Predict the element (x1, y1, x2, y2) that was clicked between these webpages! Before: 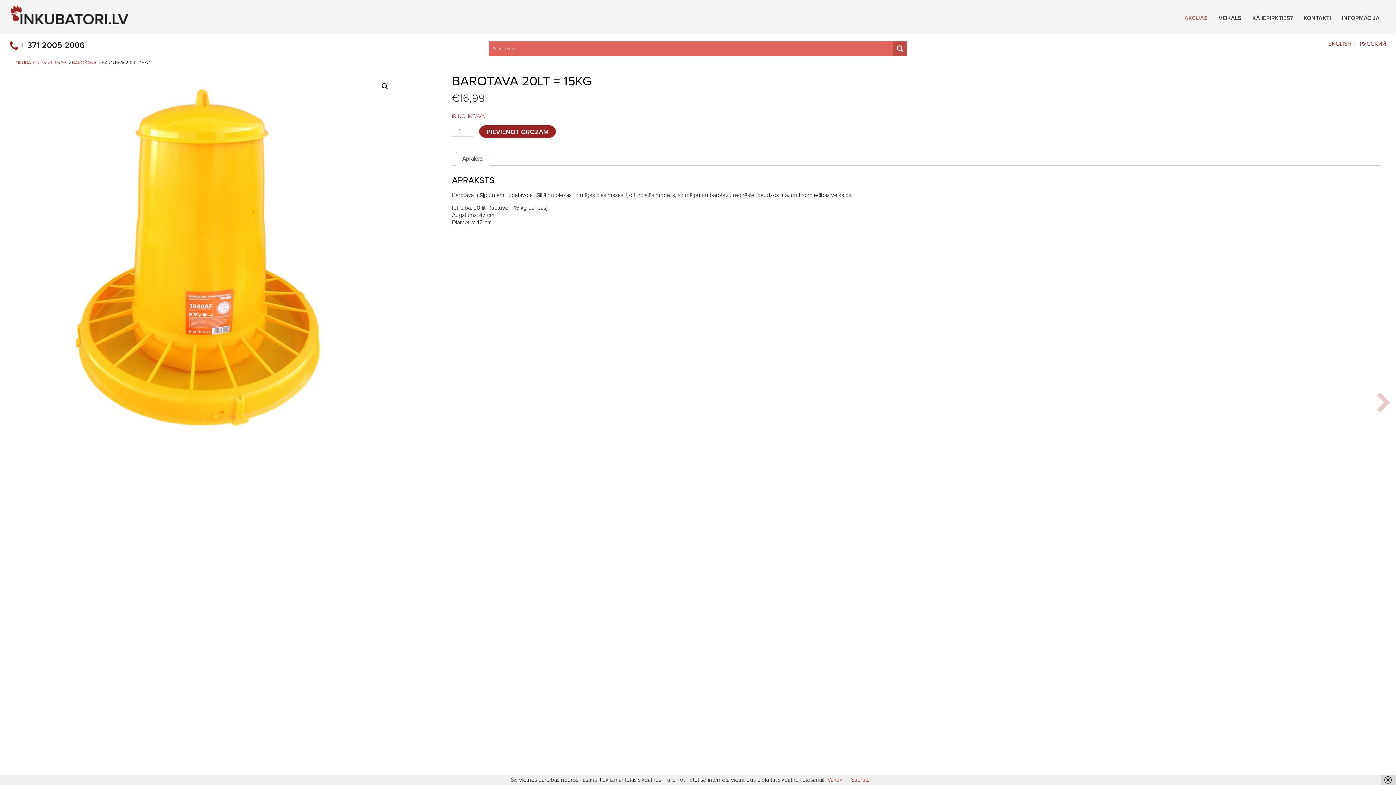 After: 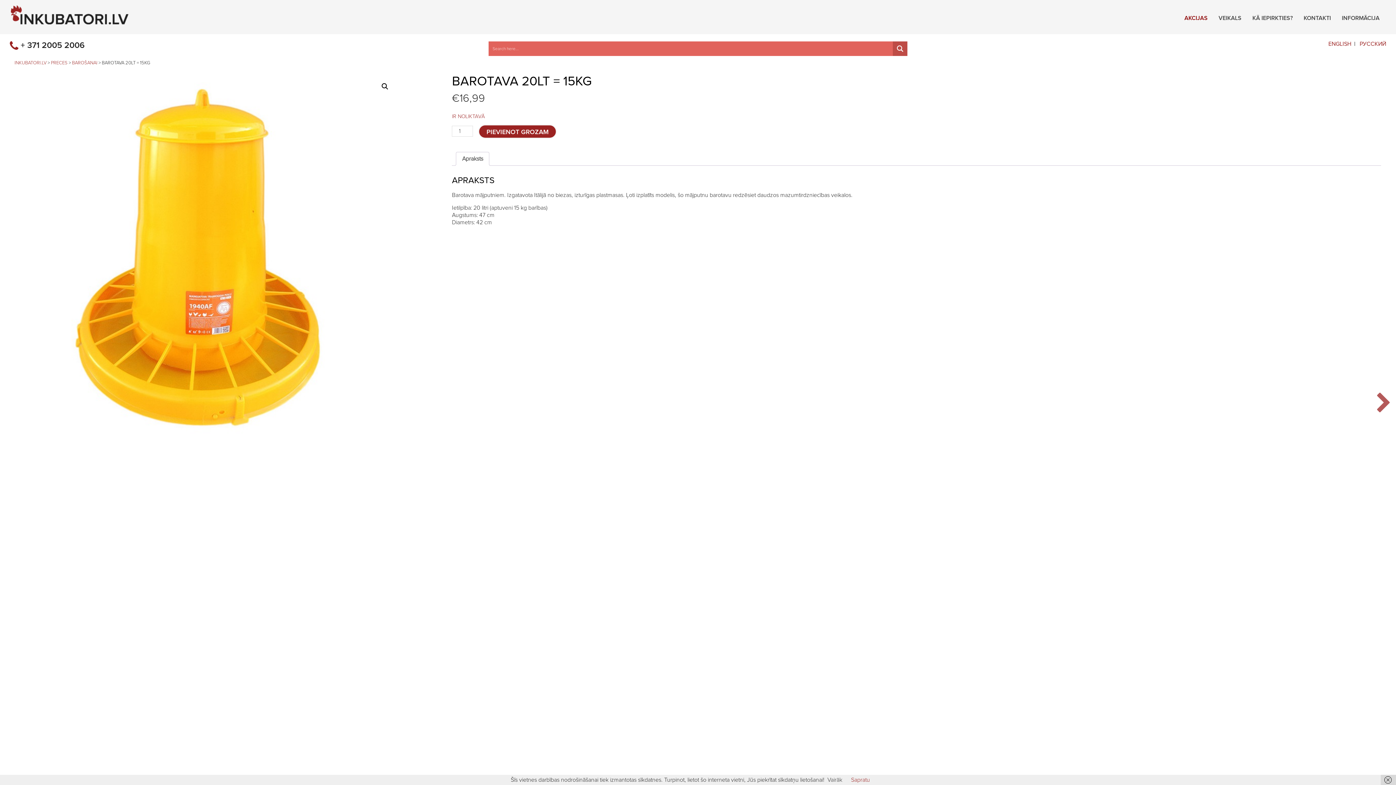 Action: bbox: (827, 777, 842, 783) label: Vairāk